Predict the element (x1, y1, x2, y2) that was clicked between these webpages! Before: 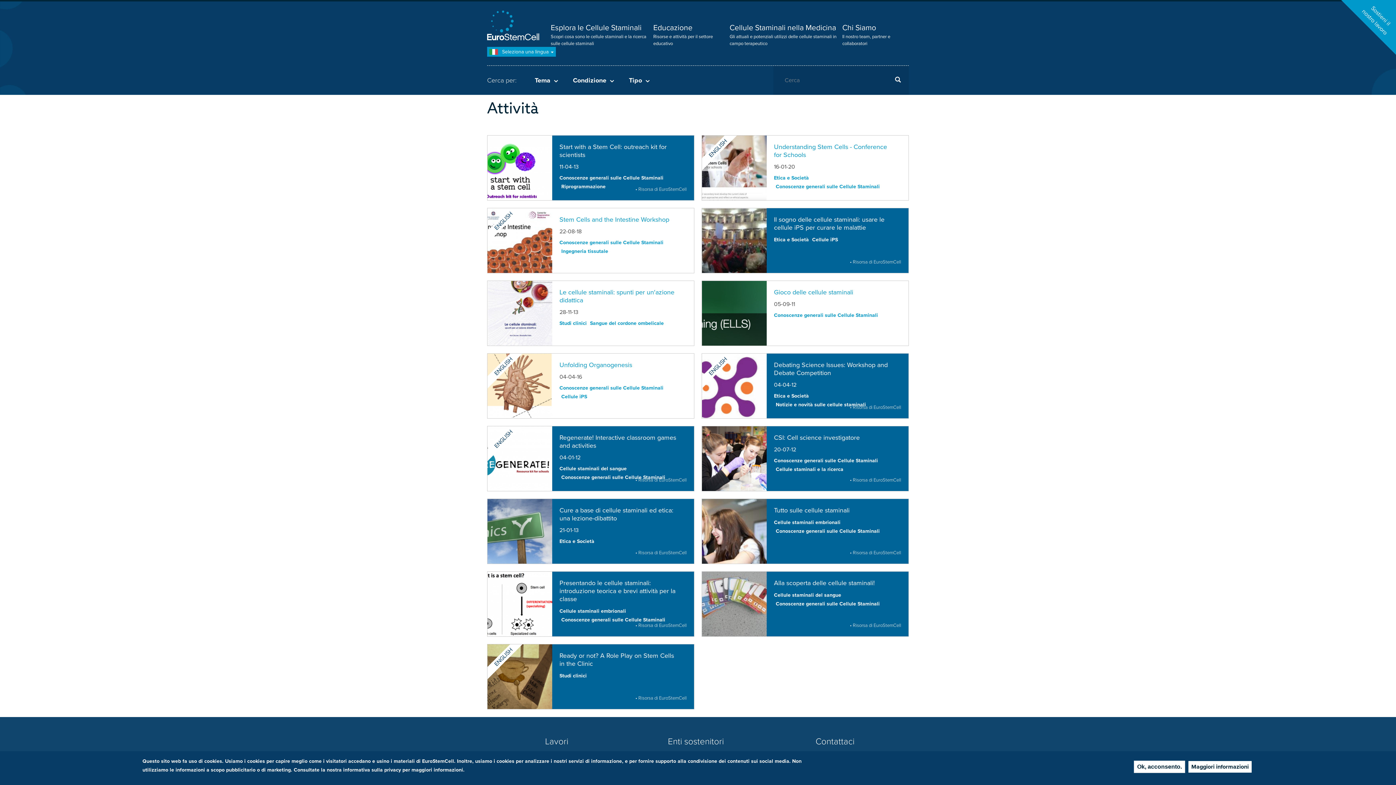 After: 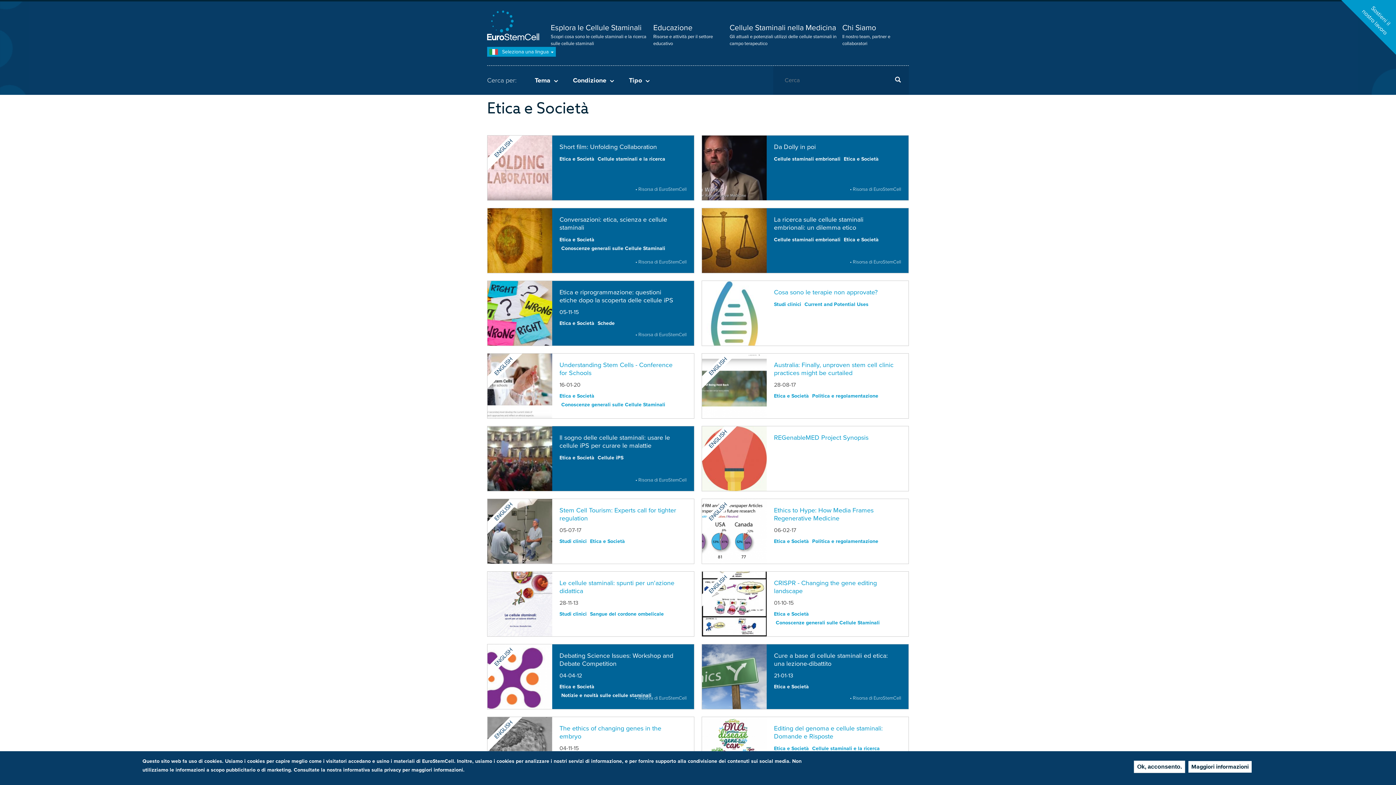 Action: bbox: (774, 174, 809, 181) label: Etica e Società